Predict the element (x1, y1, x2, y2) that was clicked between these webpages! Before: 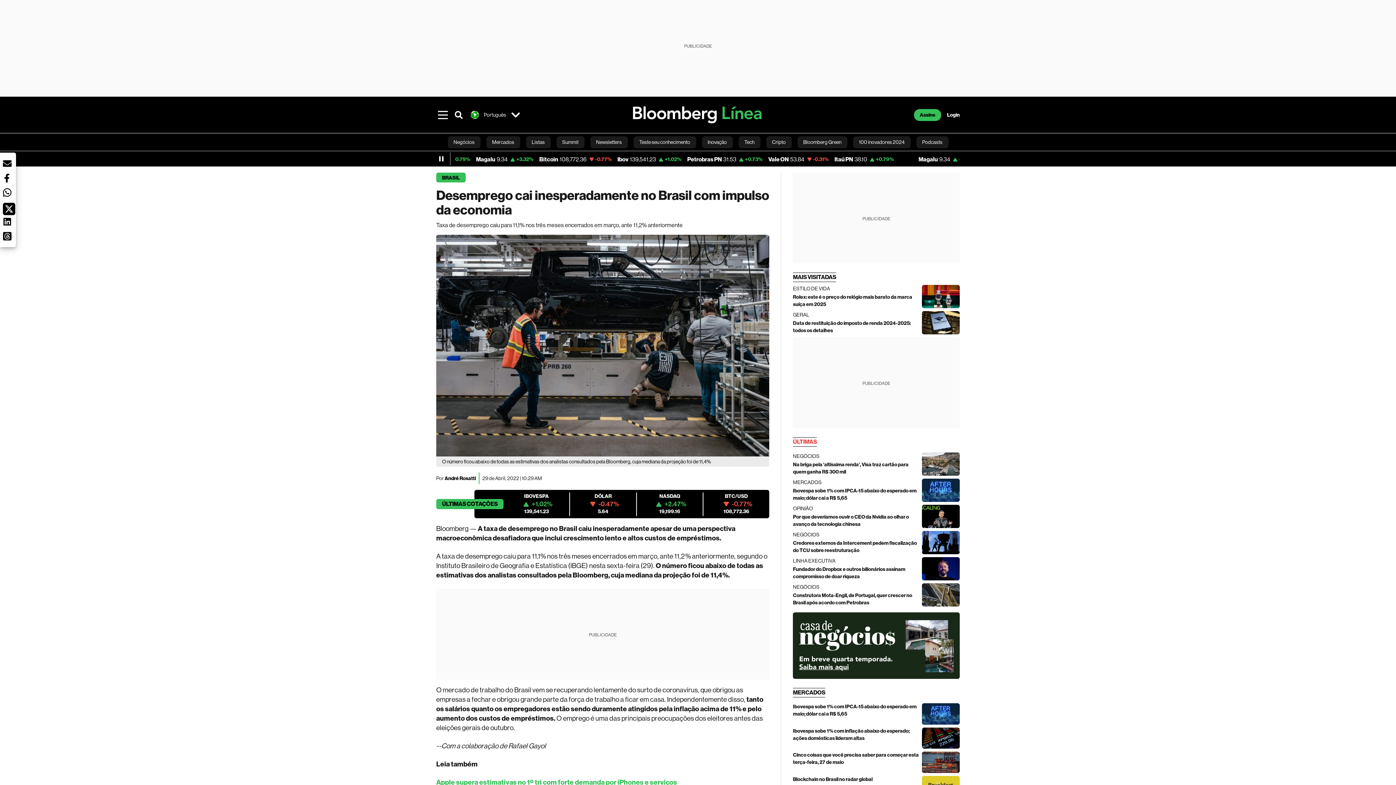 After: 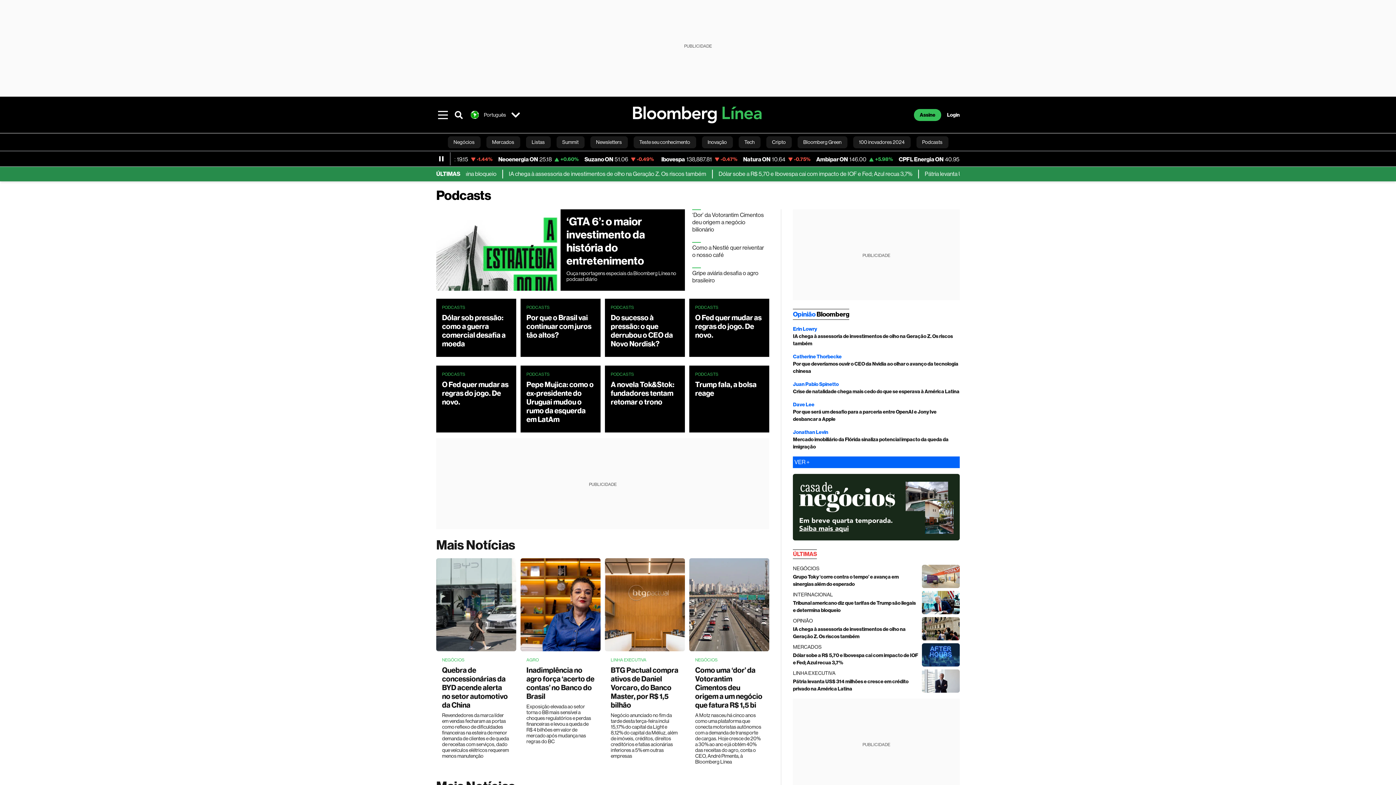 Action: bbox: (916, 133, 948, 150) label: Podcasts